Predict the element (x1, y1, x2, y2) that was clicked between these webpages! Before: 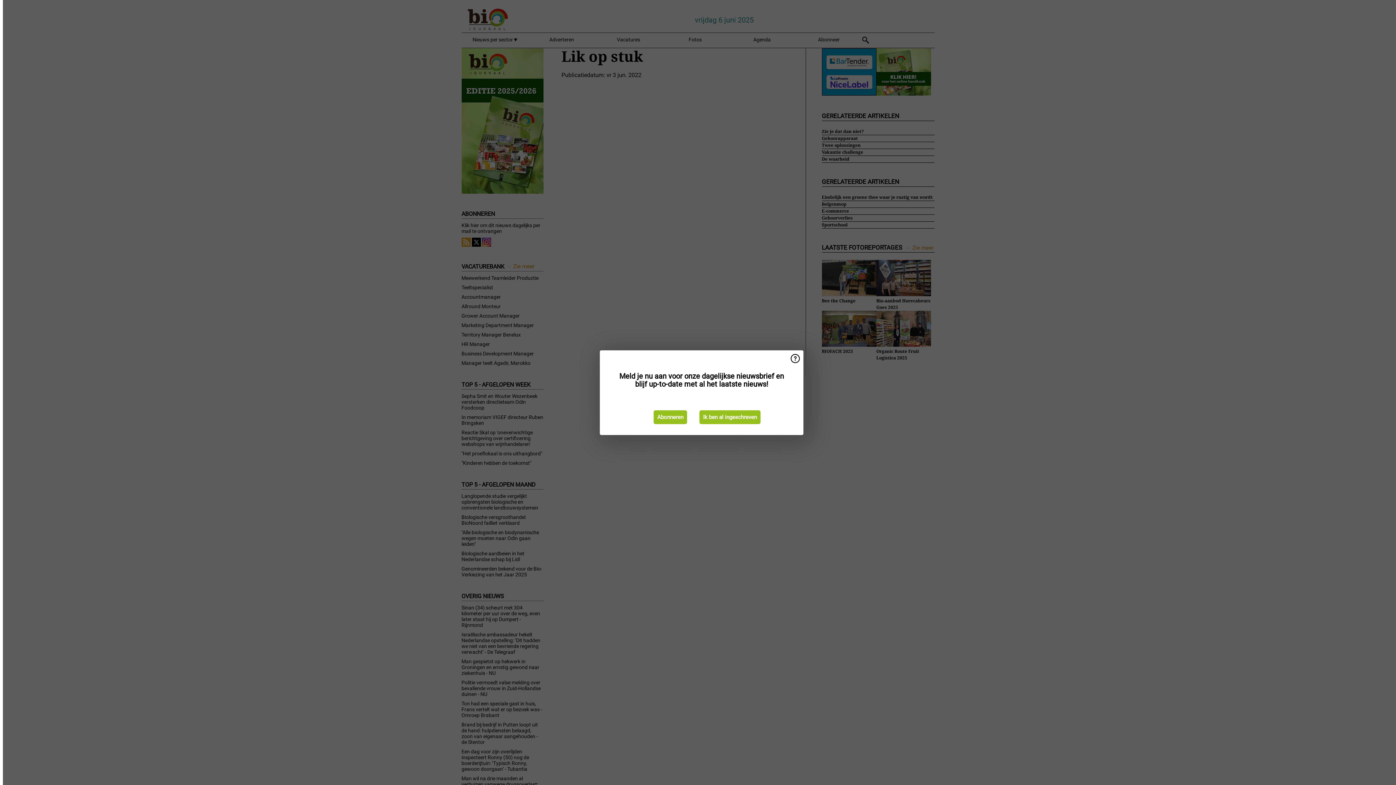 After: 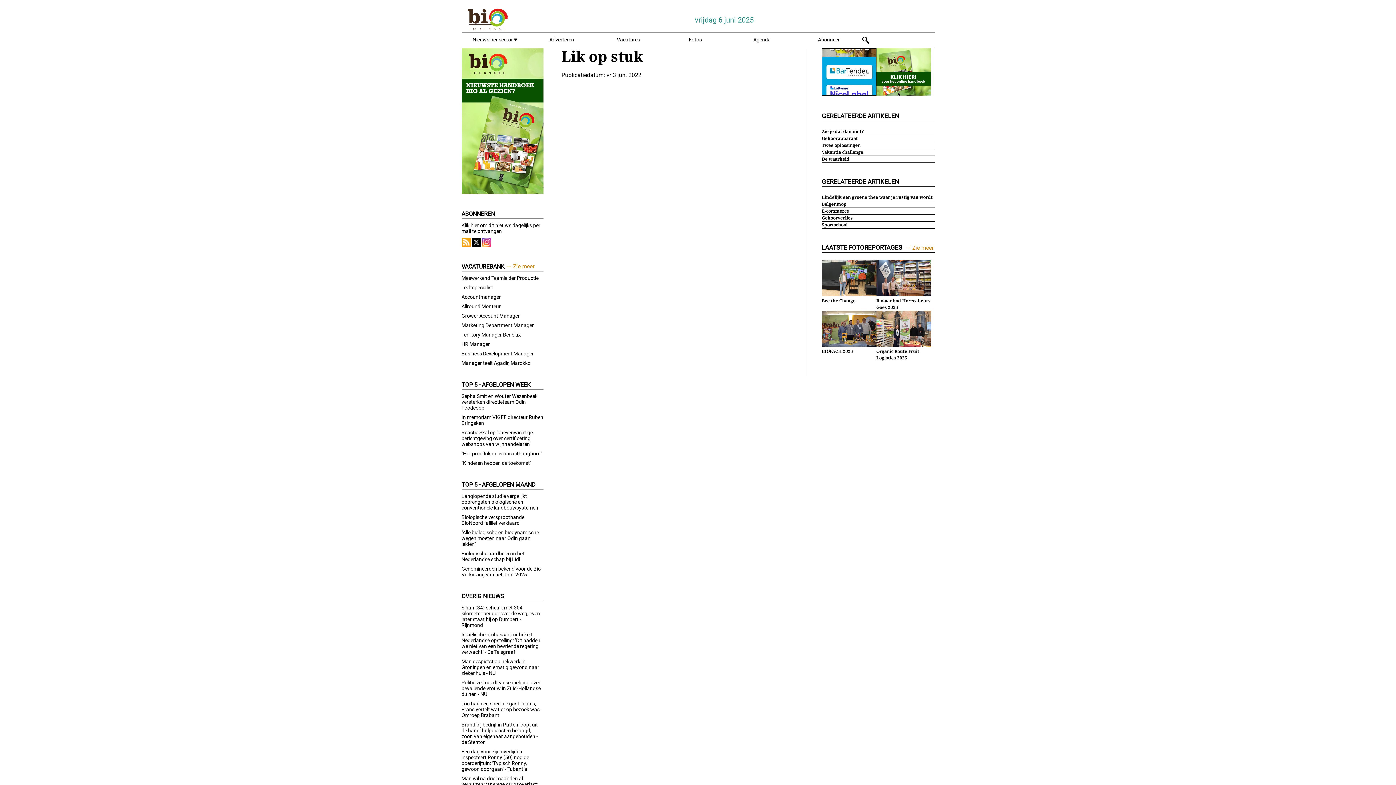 Action: bbox: (699, 410, 760, 424) label: Ik ben al ingeschreven